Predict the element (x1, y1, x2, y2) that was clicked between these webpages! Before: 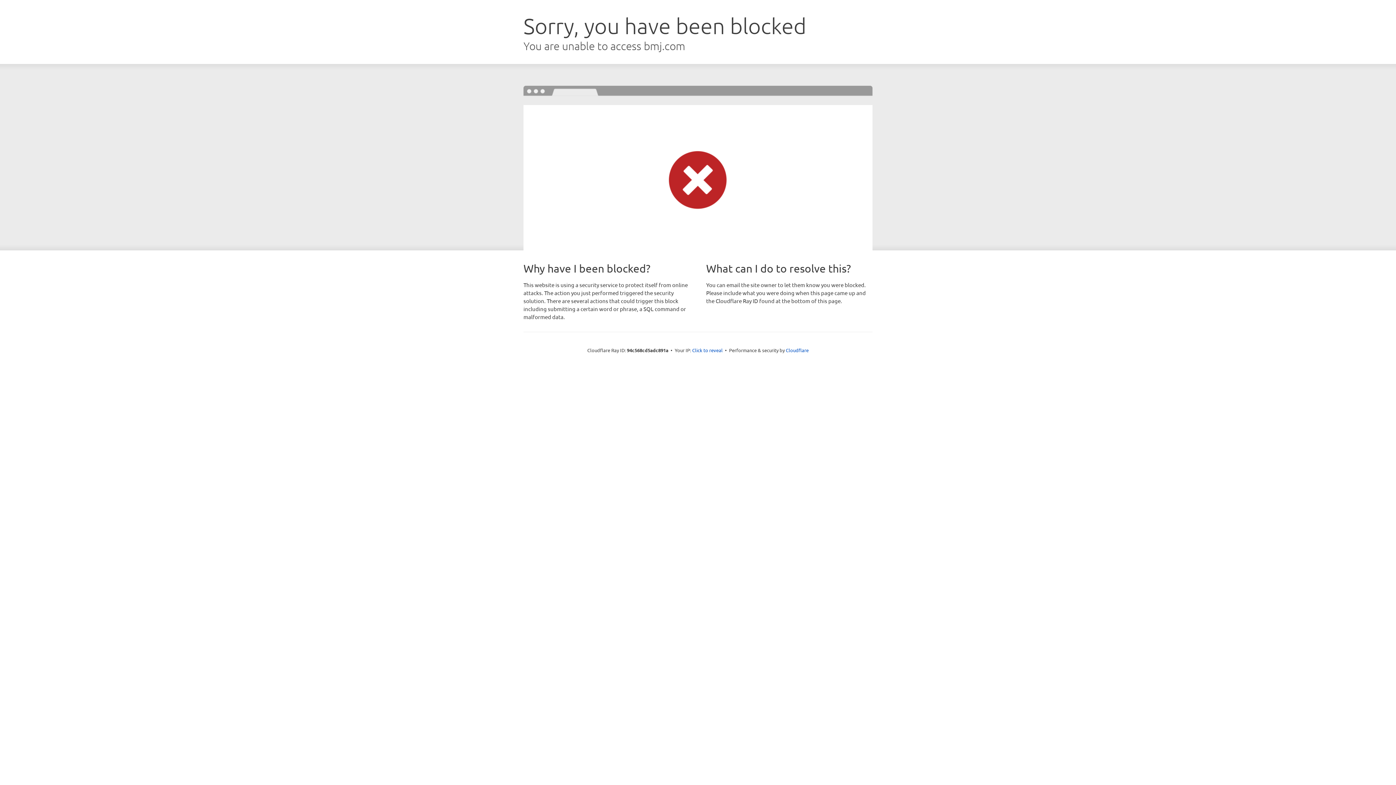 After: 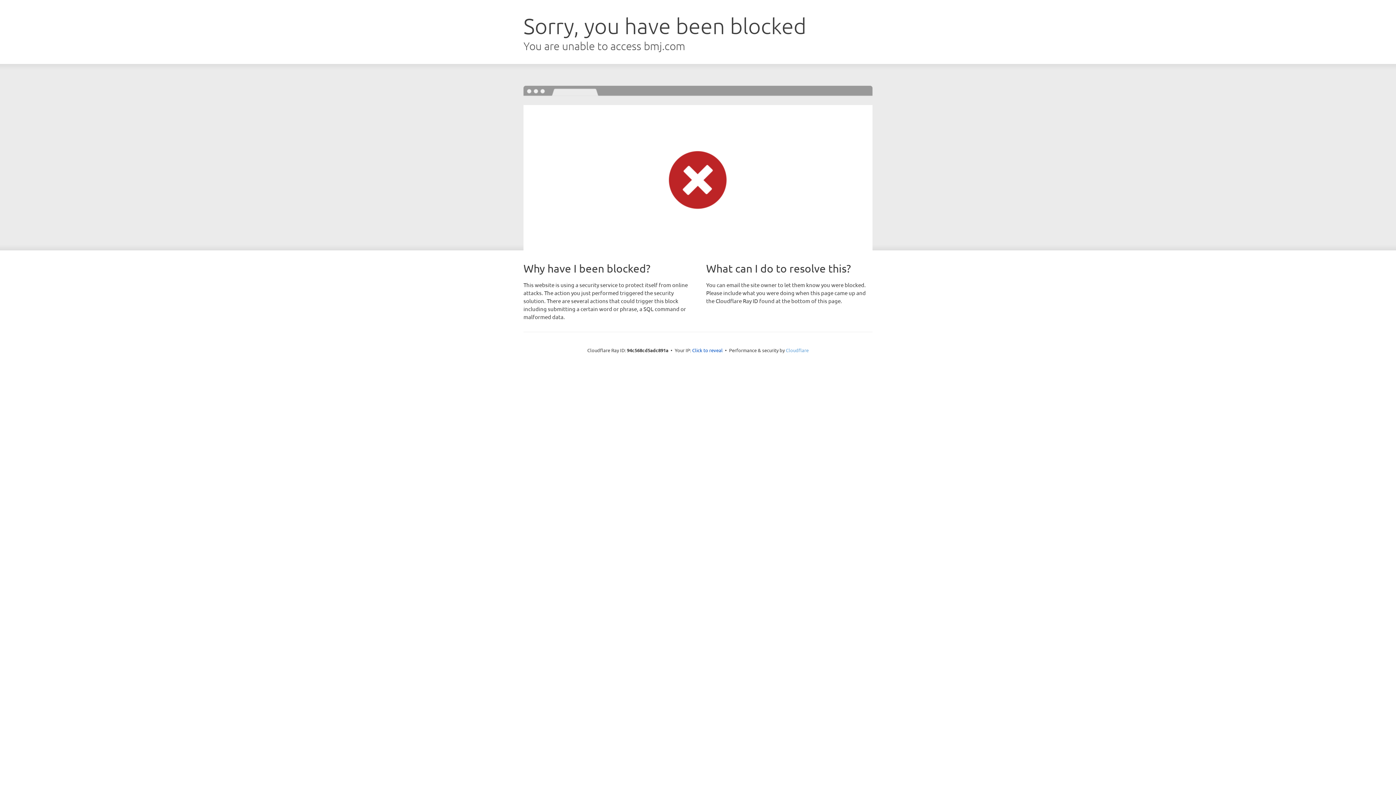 Action: bbox: (786, 347, 808, 353) label: Cloudflare